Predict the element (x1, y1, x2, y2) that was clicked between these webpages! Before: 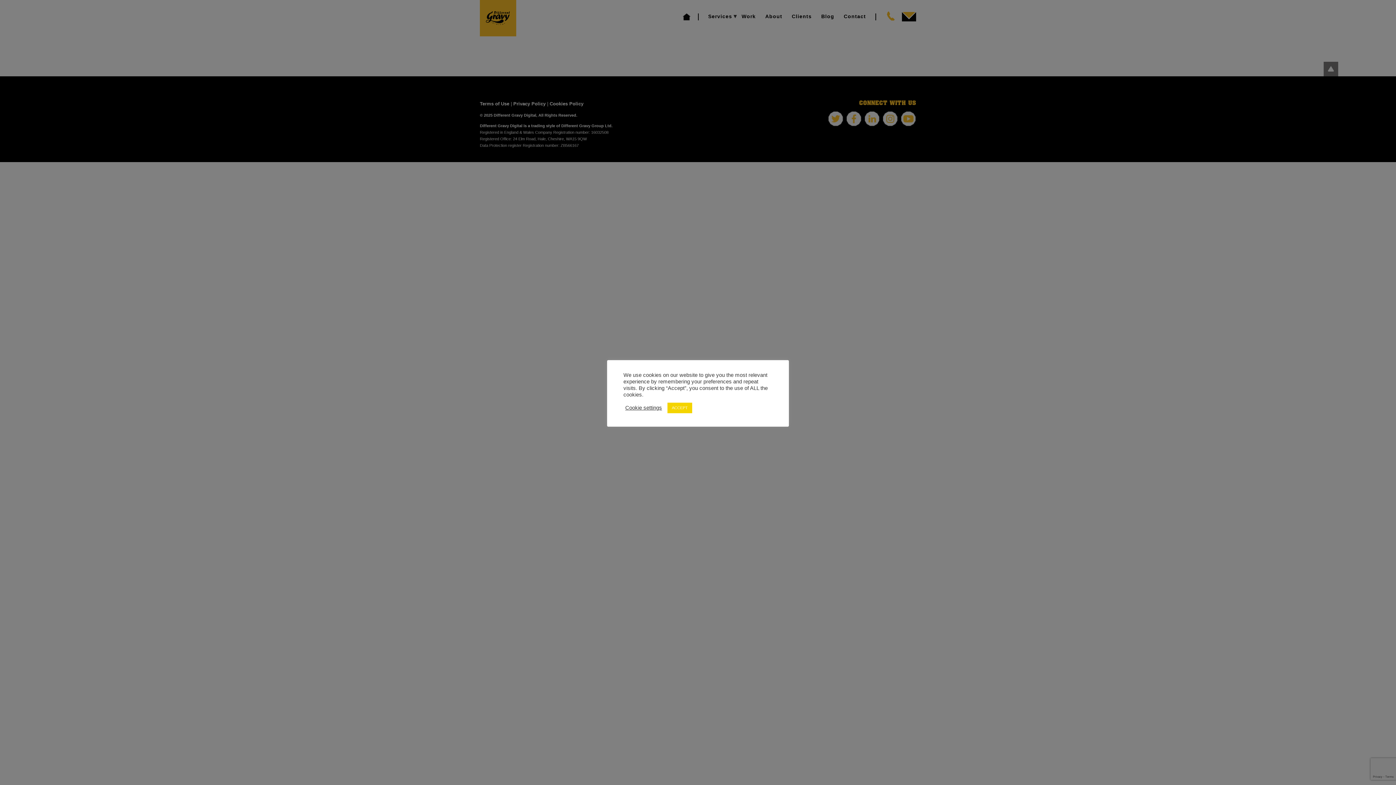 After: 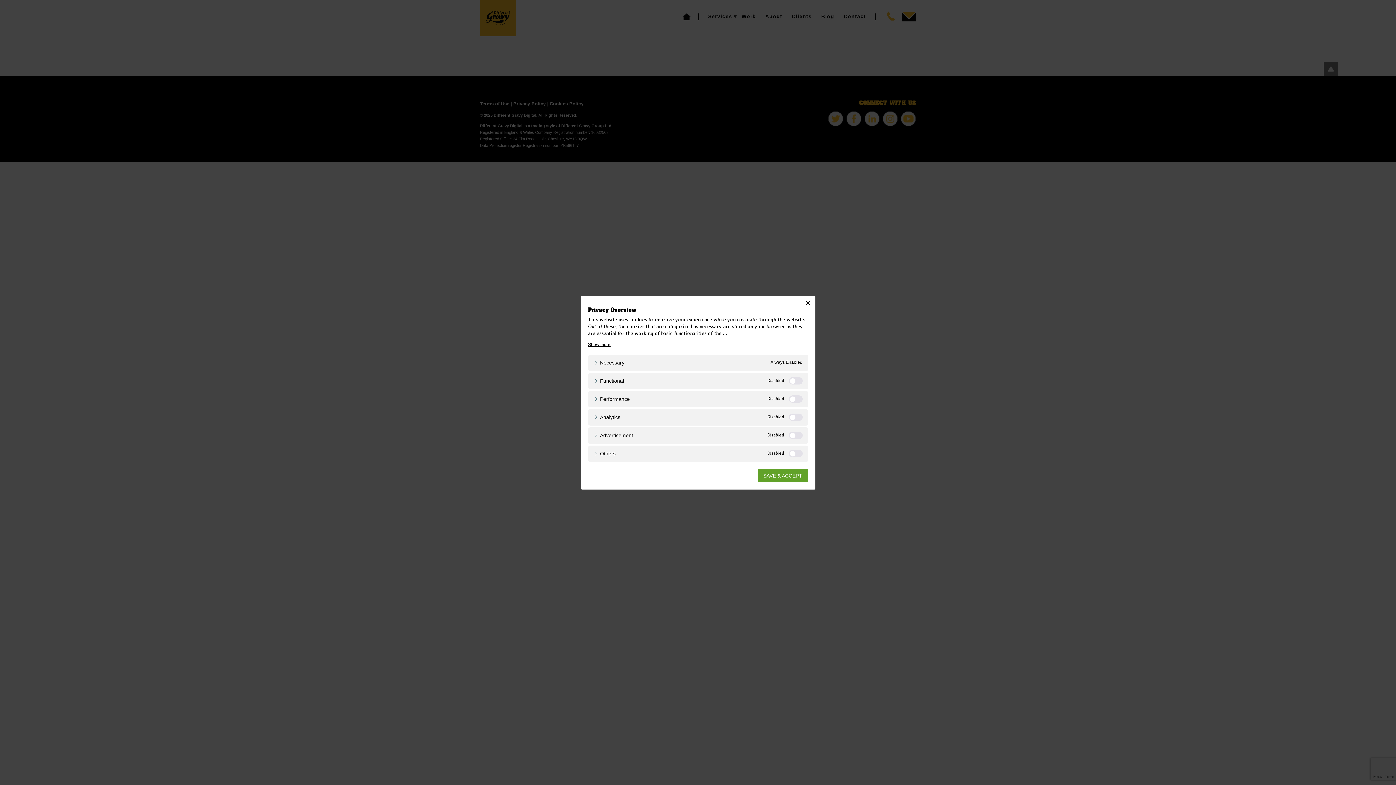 Action: label: Cookie settings bbox: (625, 404, 662, 411)